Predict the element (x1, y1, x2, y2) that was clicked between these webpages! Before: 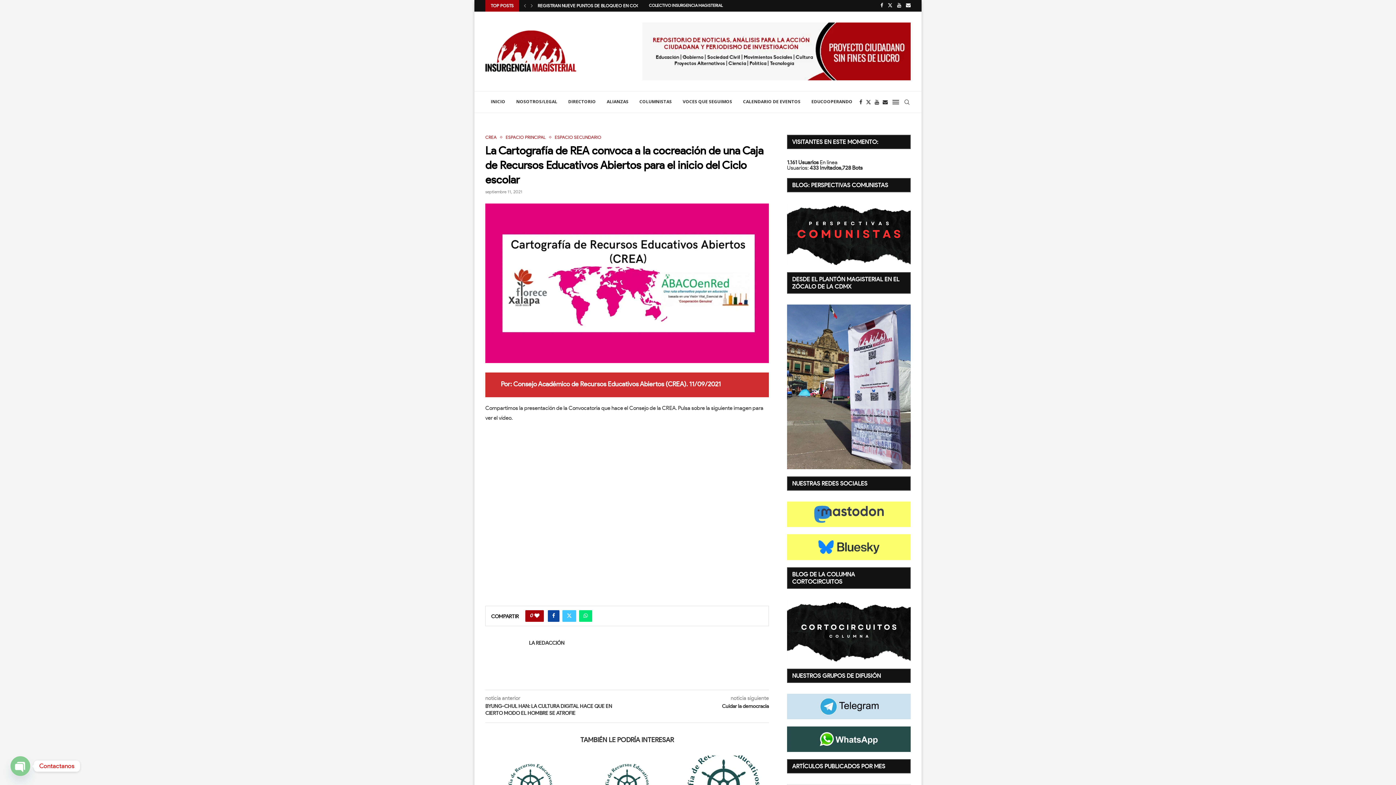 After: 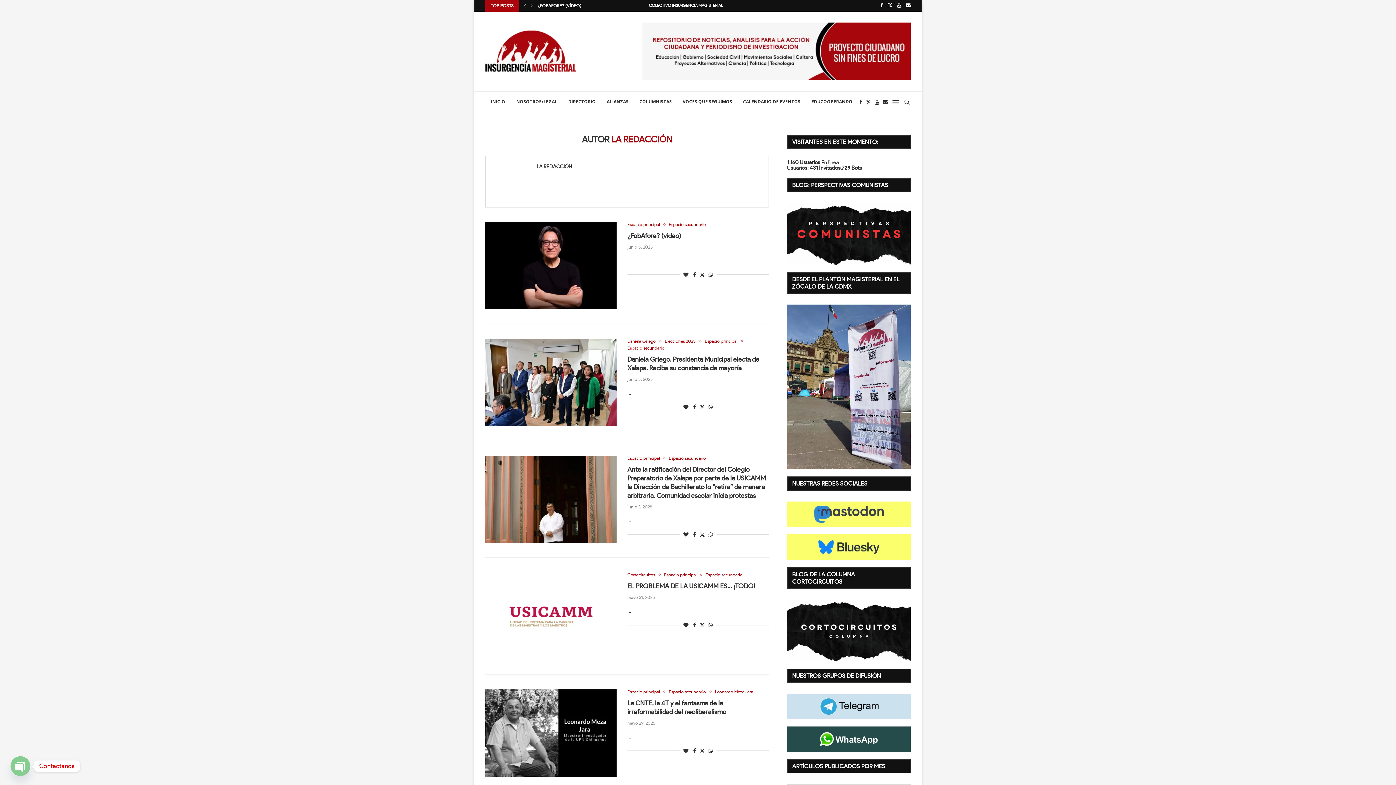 Action: label: LA REDACCIÓN bbox: (529, 640, 564, 647)